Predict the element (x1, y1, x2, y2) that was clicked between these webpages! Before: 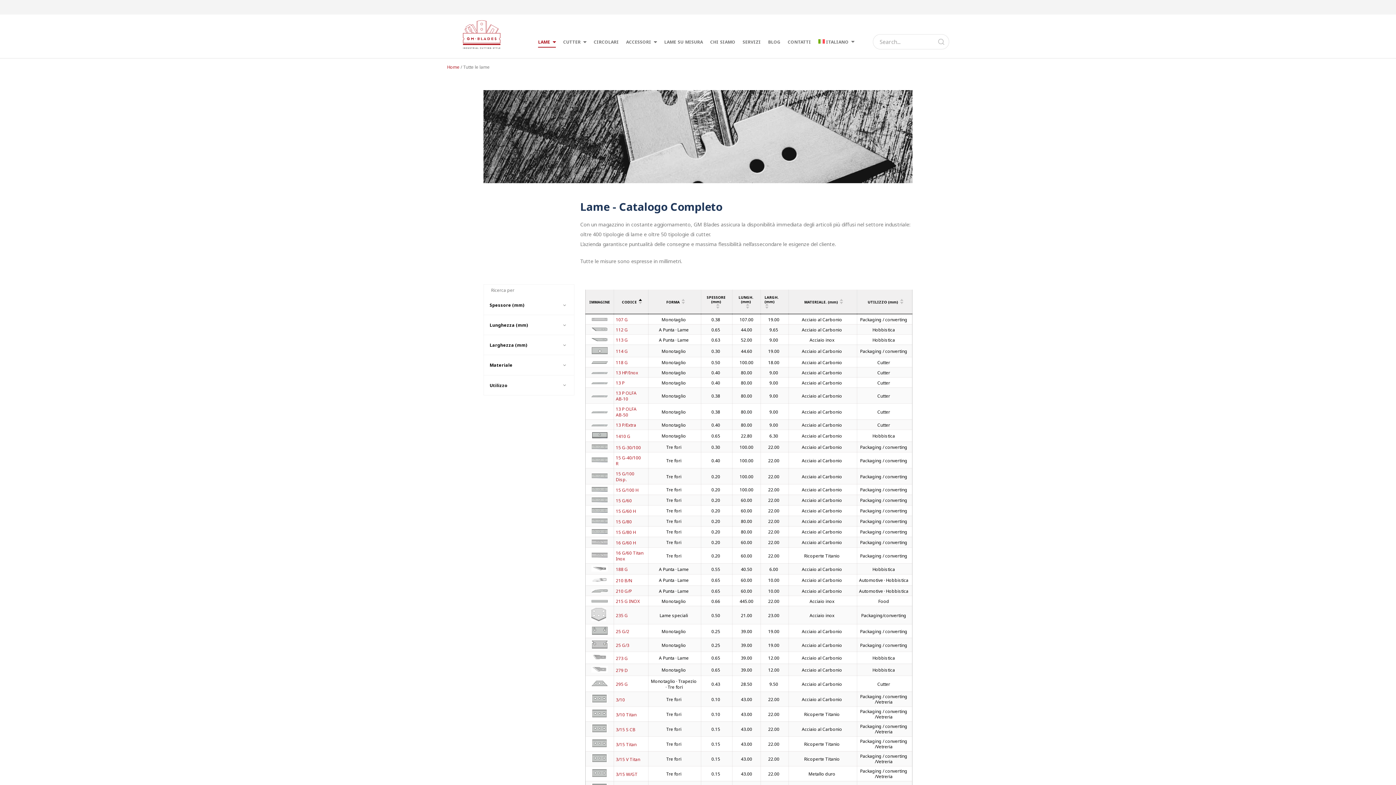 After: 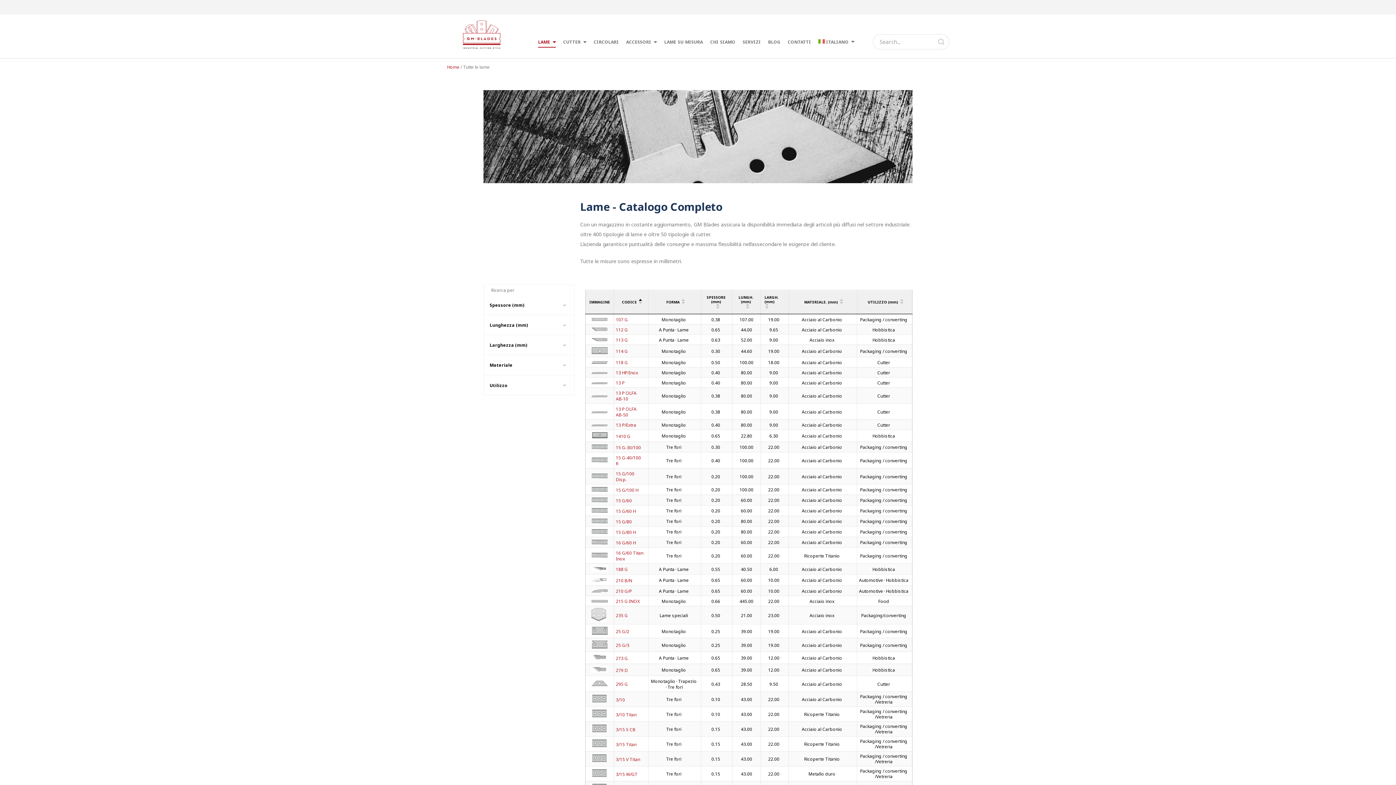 Action: bbox: (616, 359, 628, 365) label: 118 G